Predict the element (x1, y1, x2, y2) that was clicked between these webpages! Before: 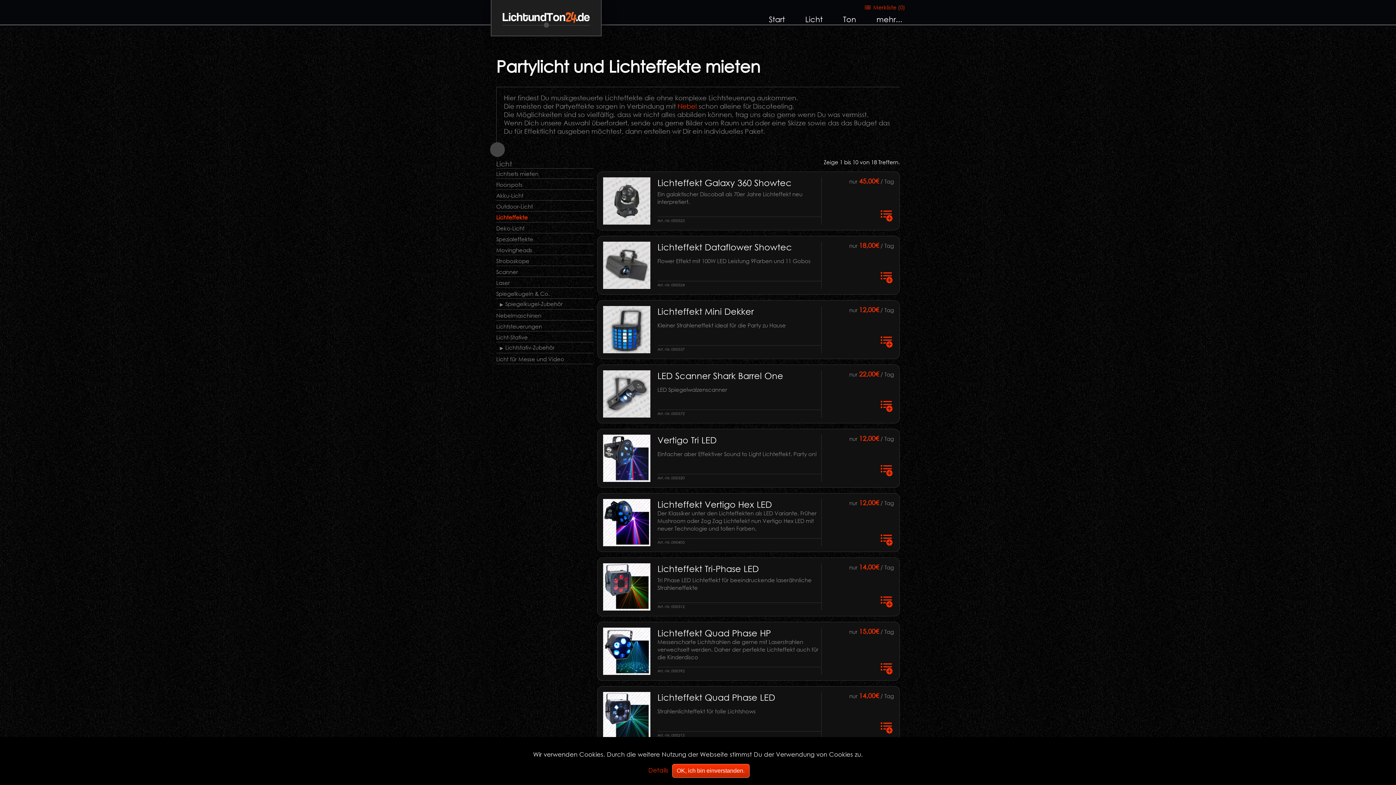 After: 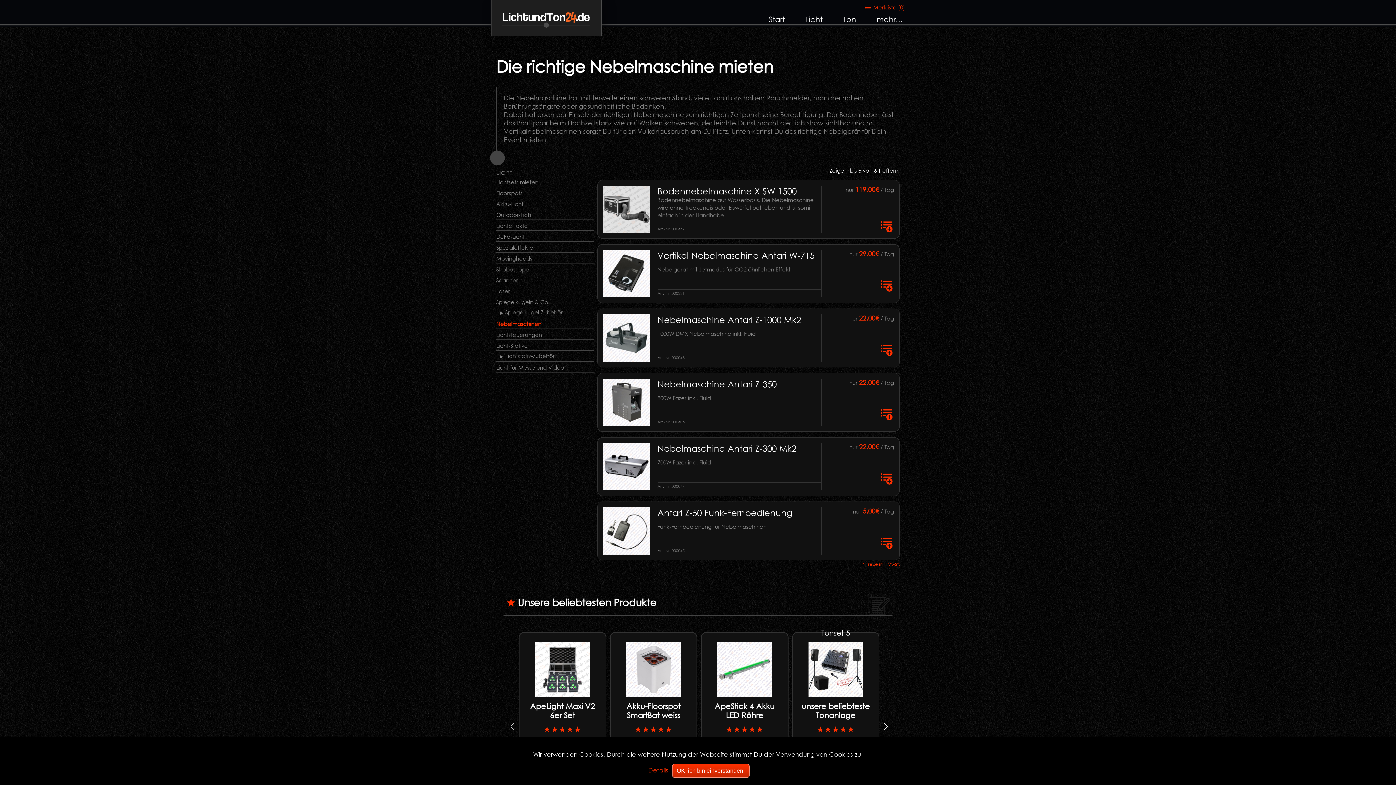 Action: label: Nebelmaschinen bbox: (496, 311, 593, 320)